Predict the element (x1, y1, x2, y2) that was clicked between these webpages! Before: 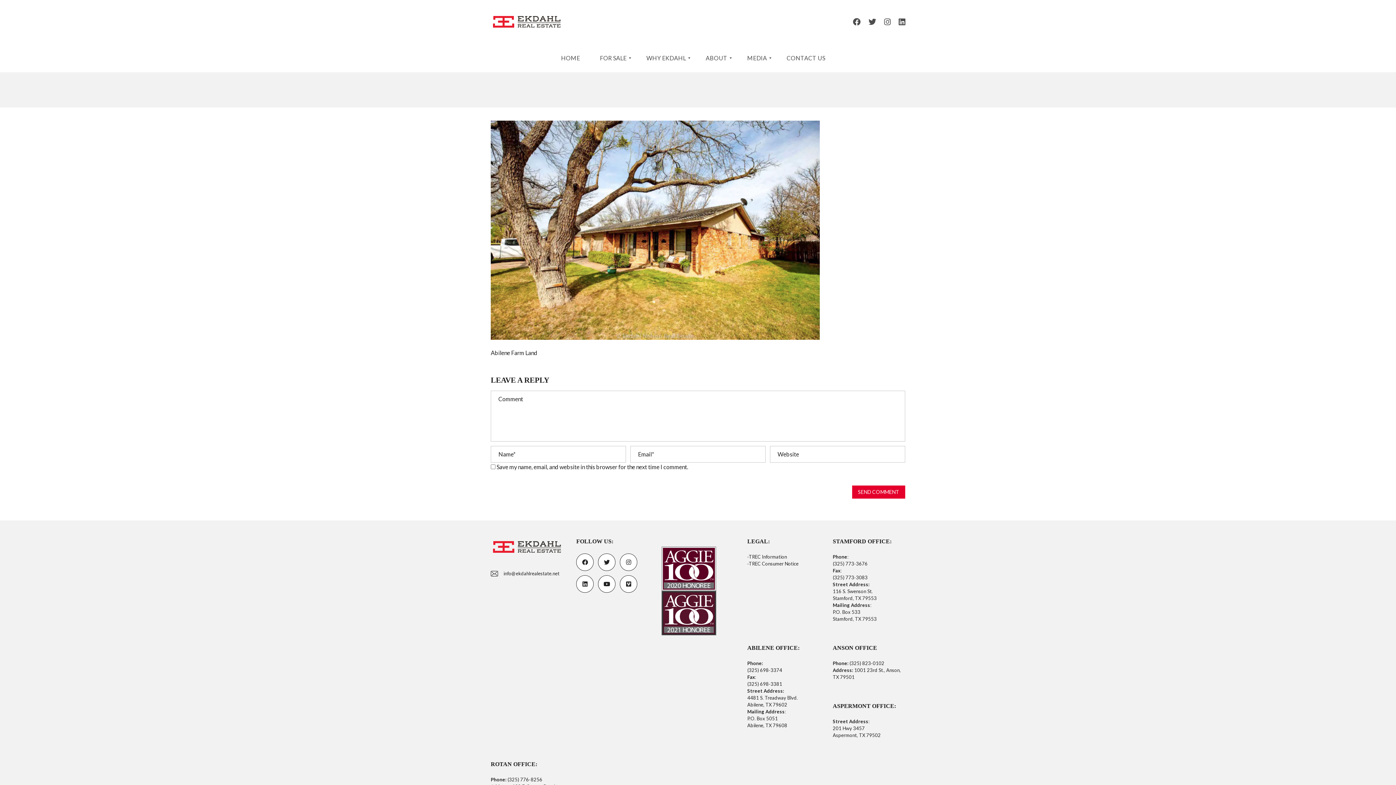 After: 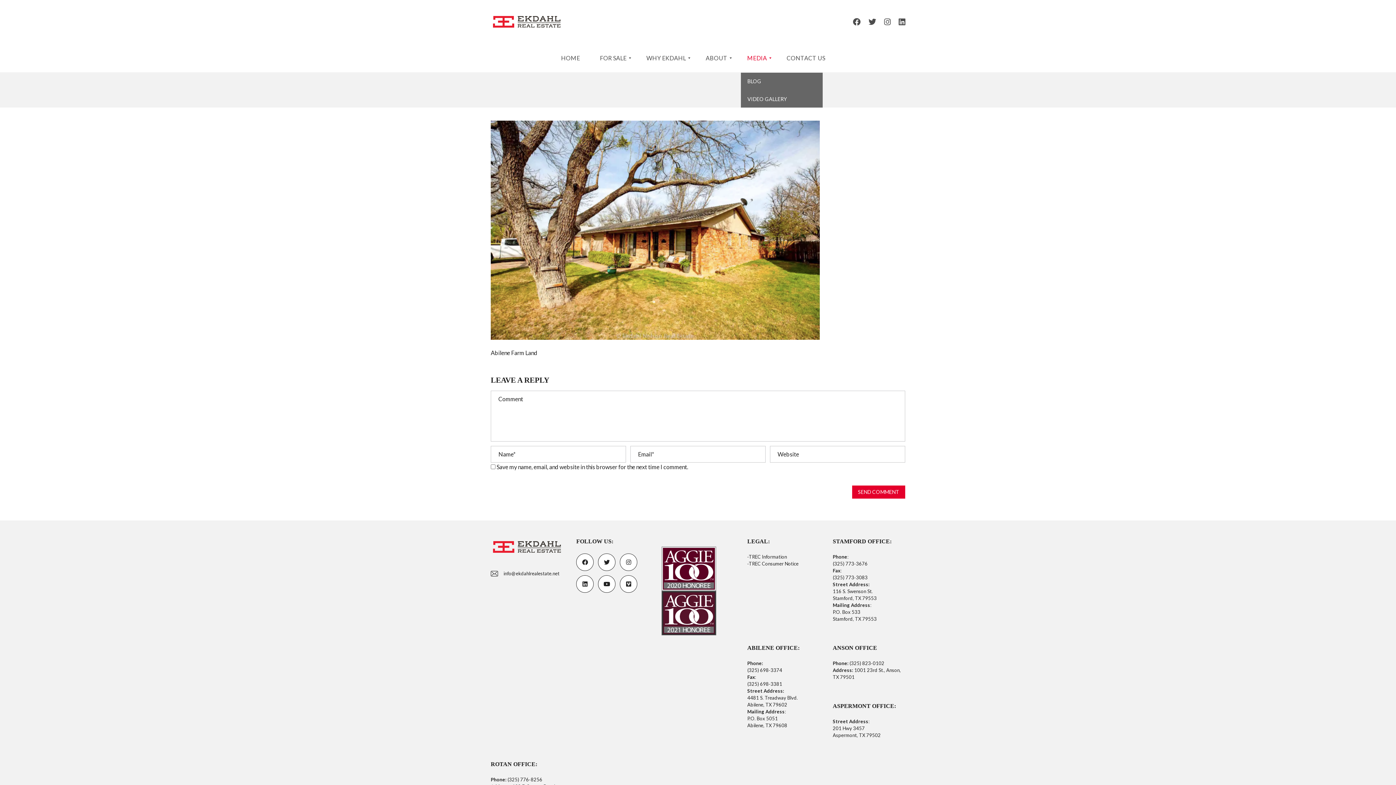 Action: bbox: (741, 43, 773, 72) label: MEDIA